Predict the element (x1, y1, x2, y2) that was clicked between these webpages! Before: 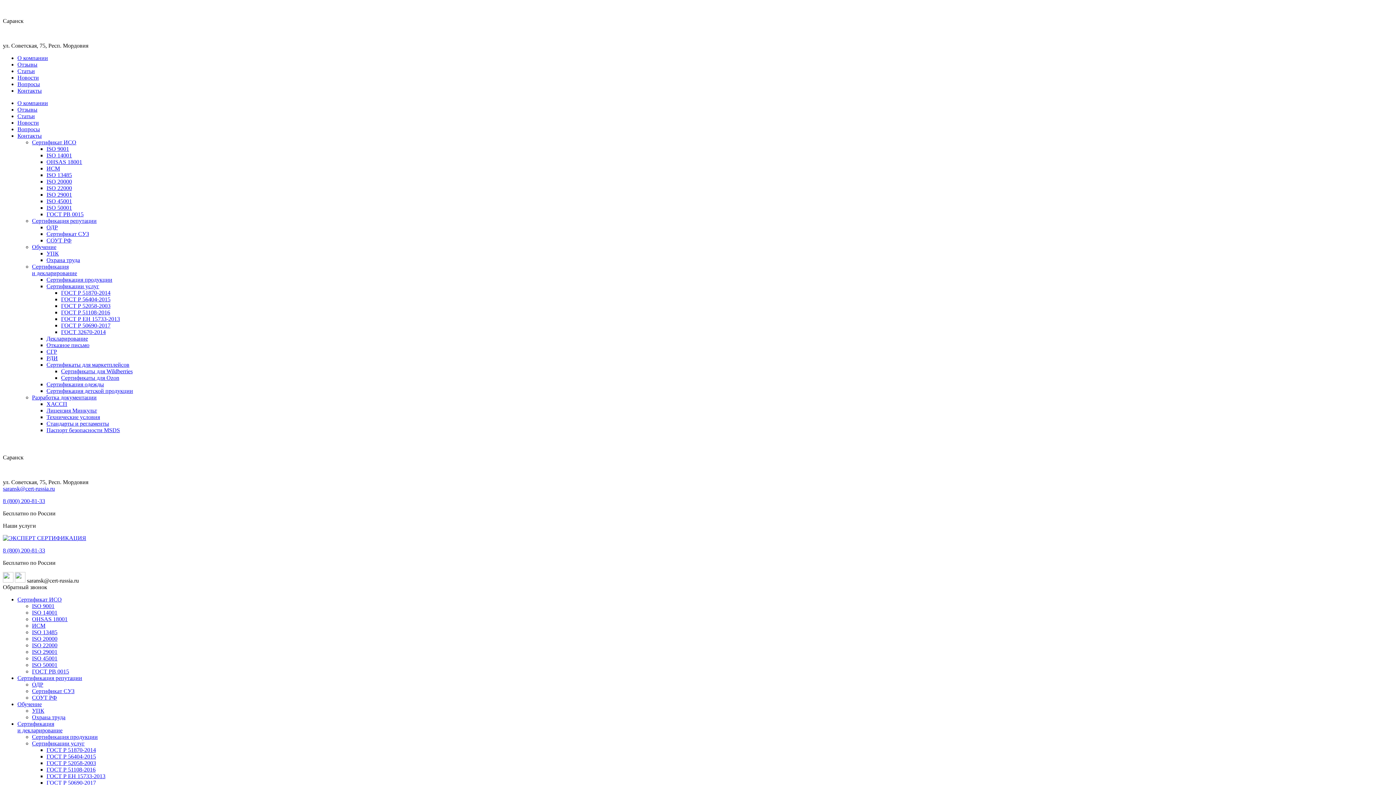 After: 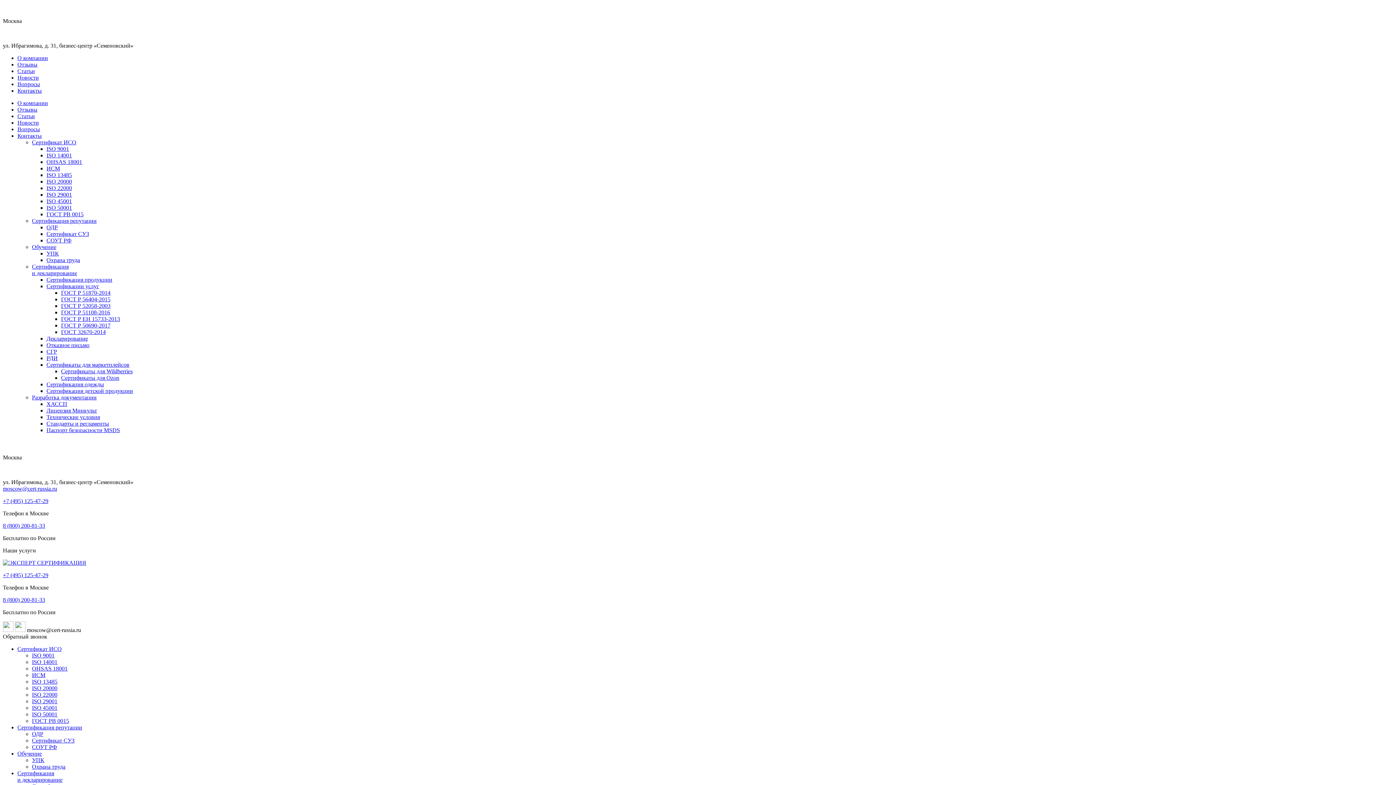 Action: bbox: (17, 74, 38, 80) label: Новости